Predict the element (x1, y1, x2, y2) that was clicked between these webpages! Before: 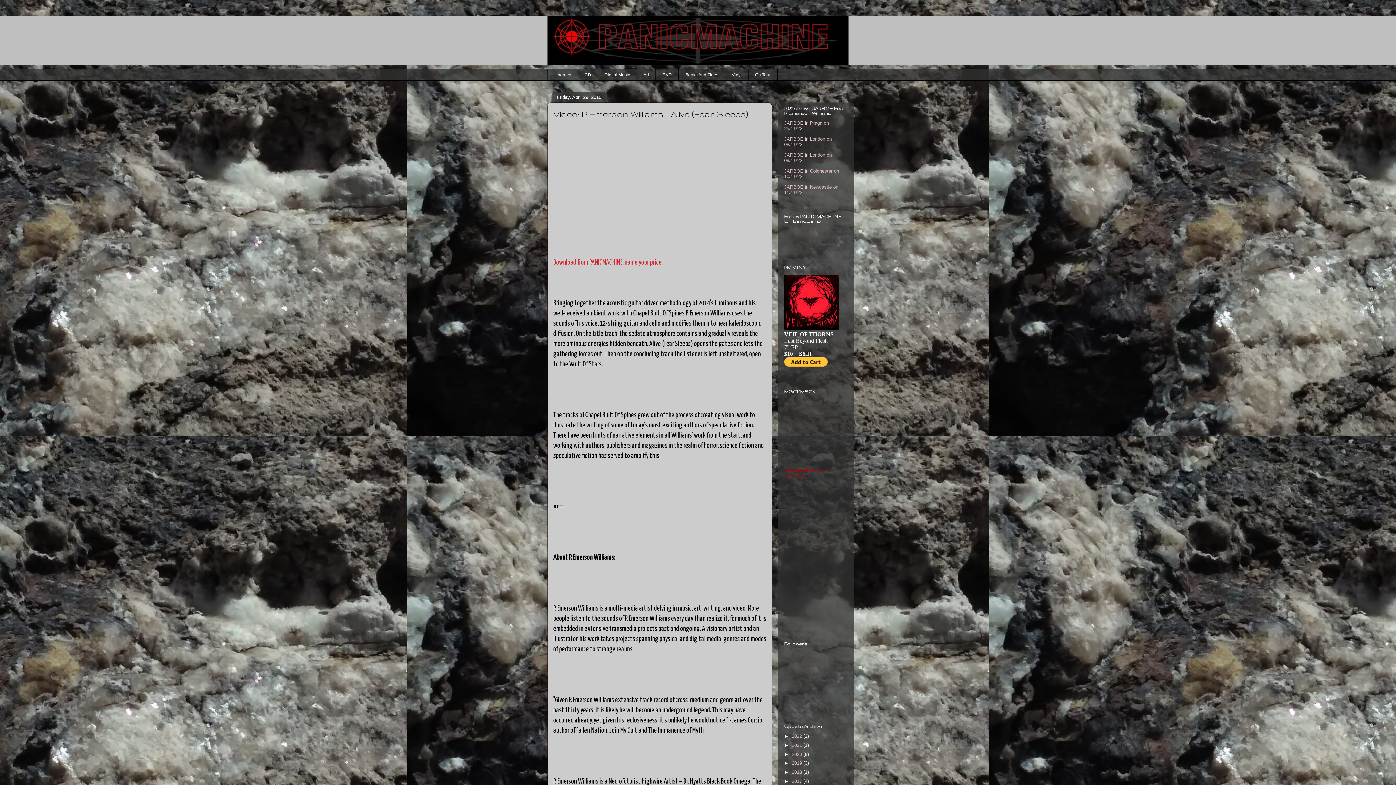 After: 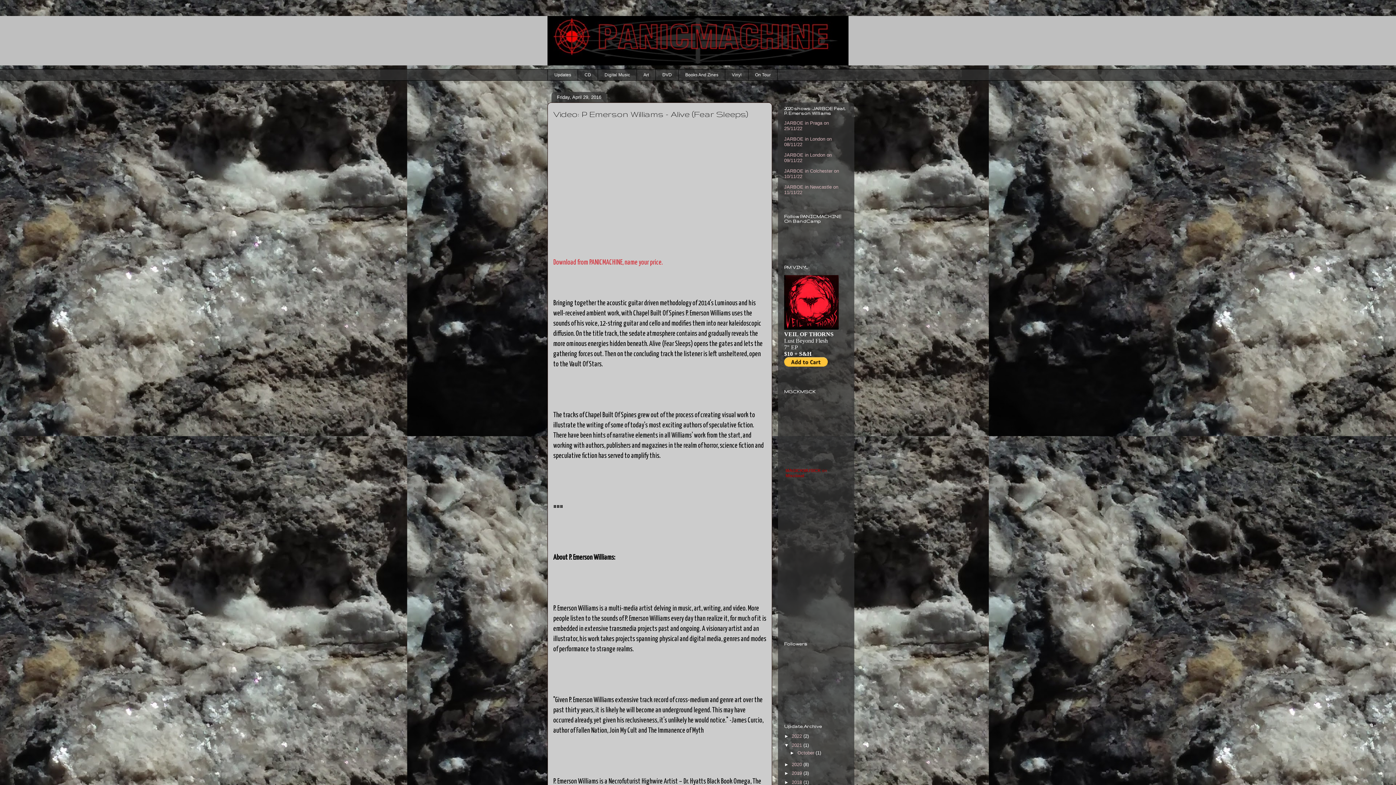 Action: label: ►   bbox: (784, 742, 792, 748)